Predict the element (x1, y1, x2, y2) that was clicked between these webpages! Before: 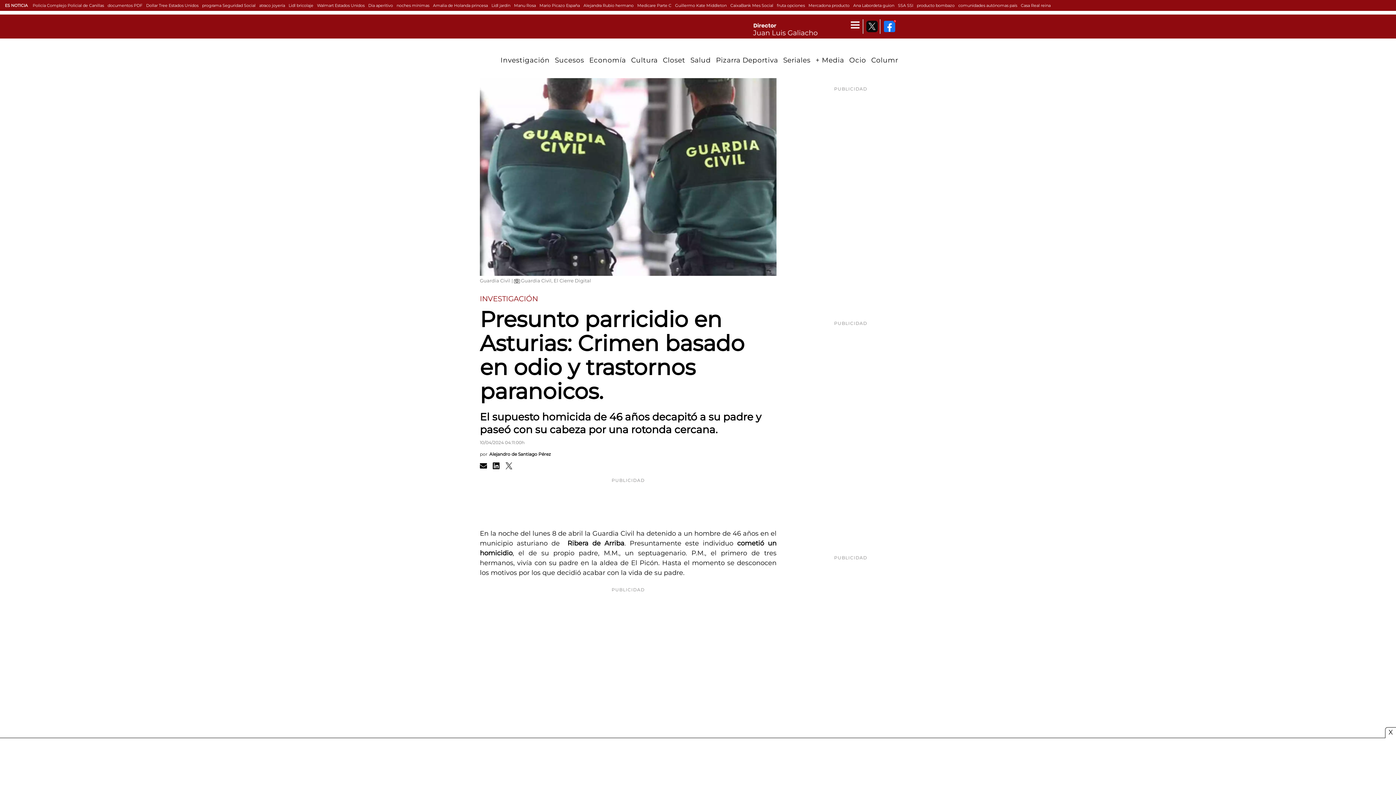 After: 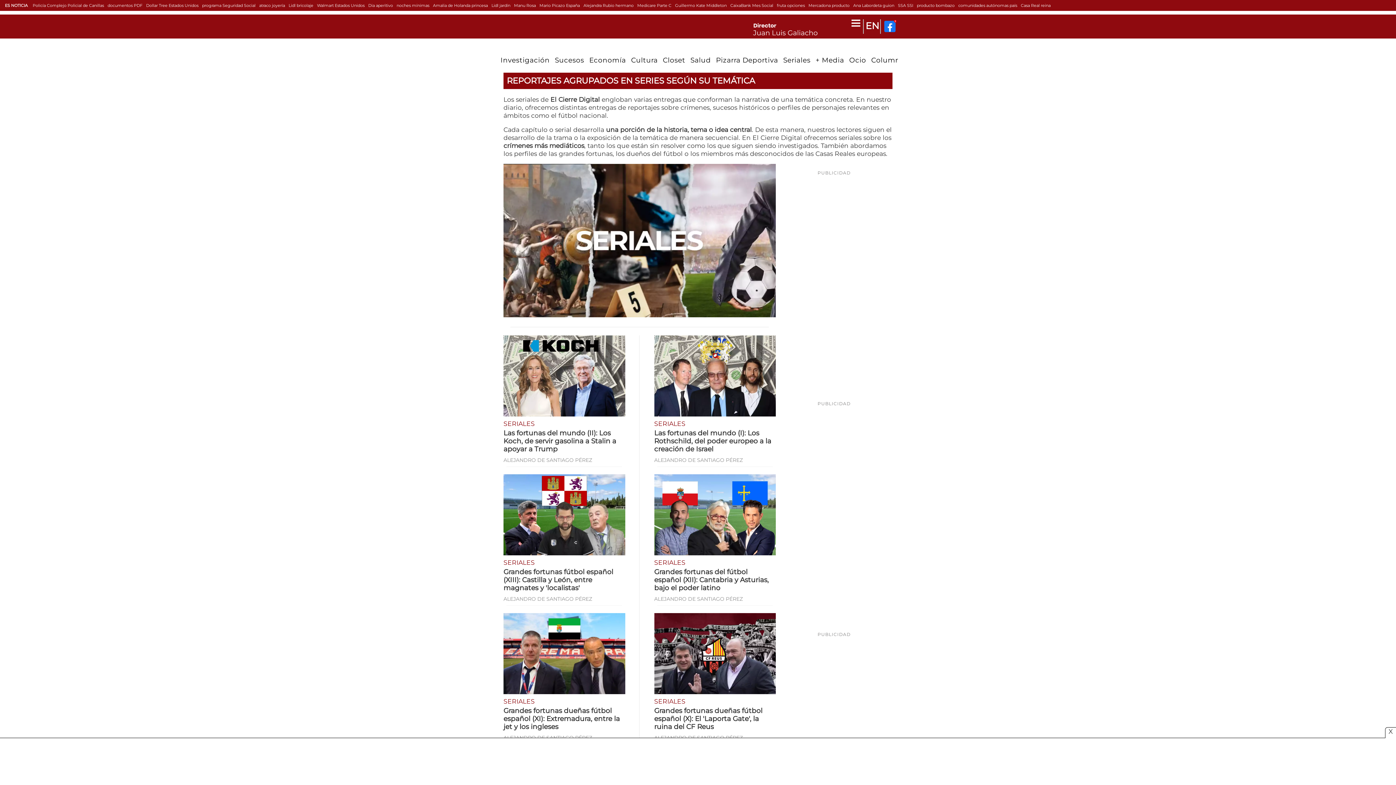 Action: label: Seriales bbox: (783, 56, 810, 64)